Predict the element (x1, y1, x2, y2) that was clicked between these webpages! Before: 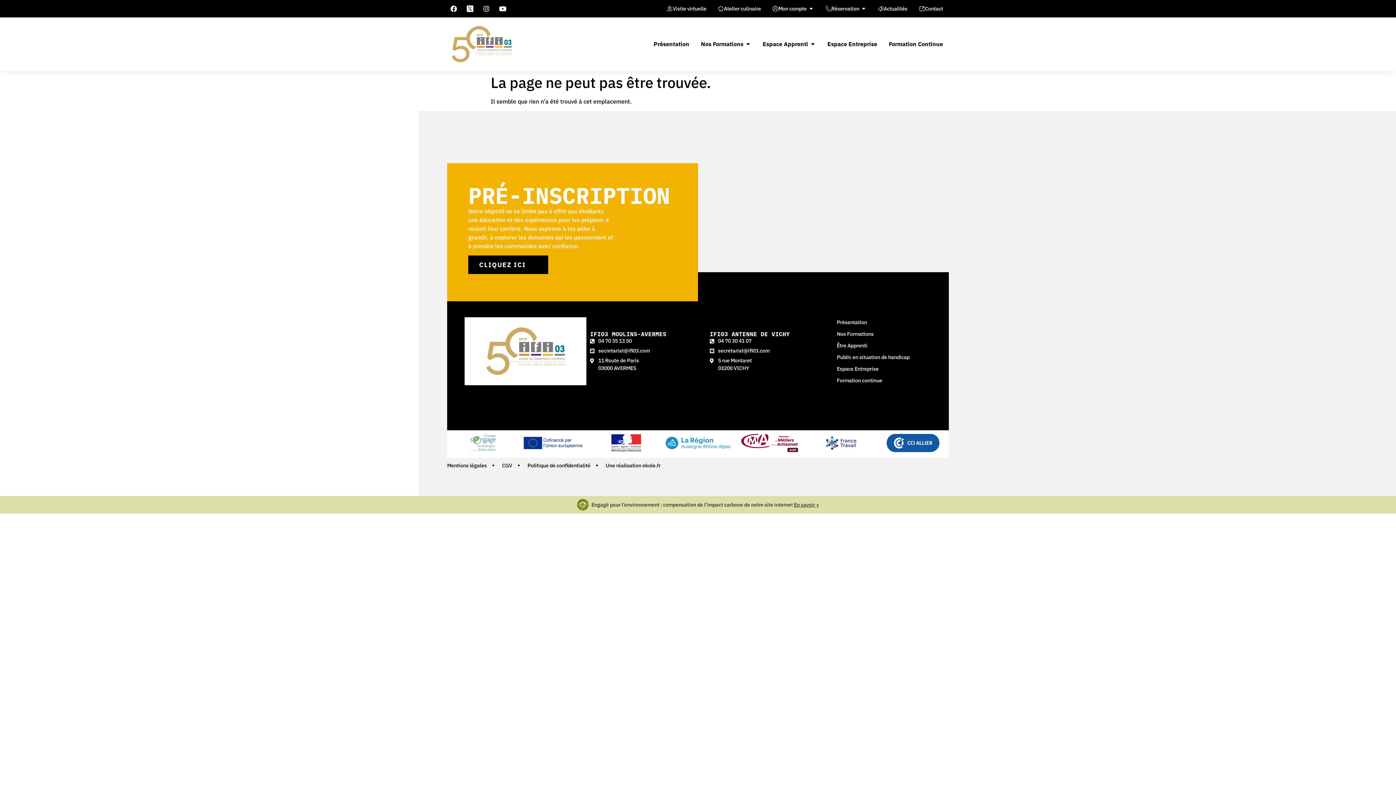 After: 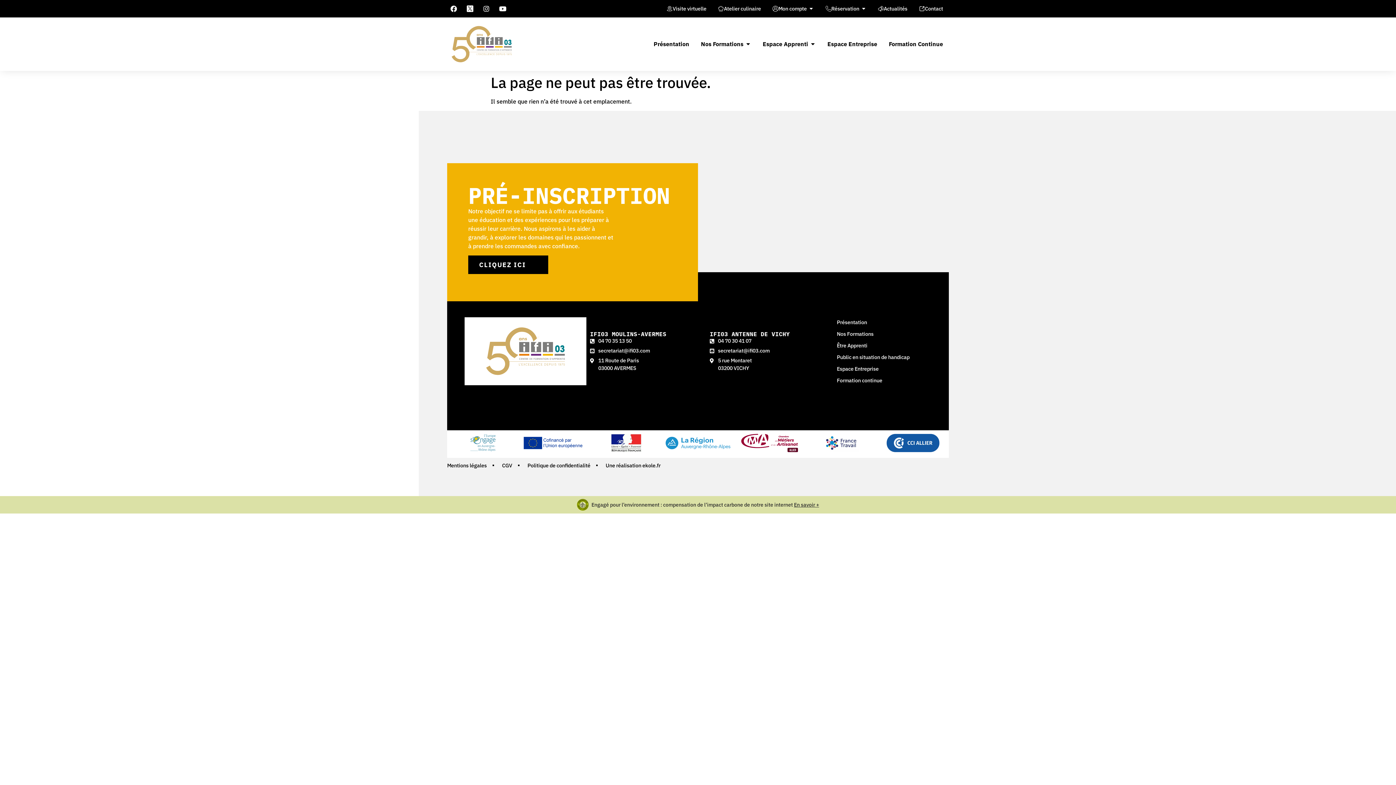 Action: label: En savoir + bbox: (794, 501, 819, 508)